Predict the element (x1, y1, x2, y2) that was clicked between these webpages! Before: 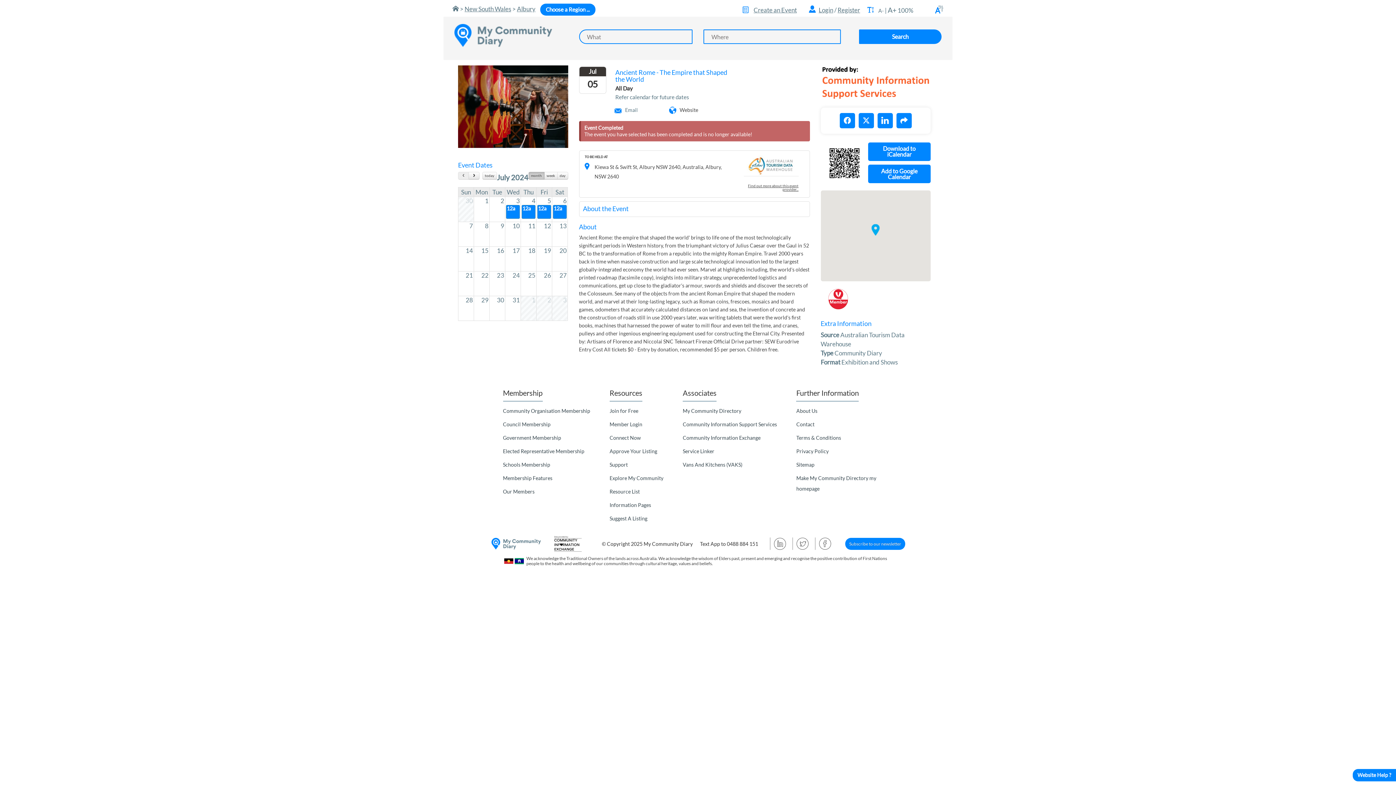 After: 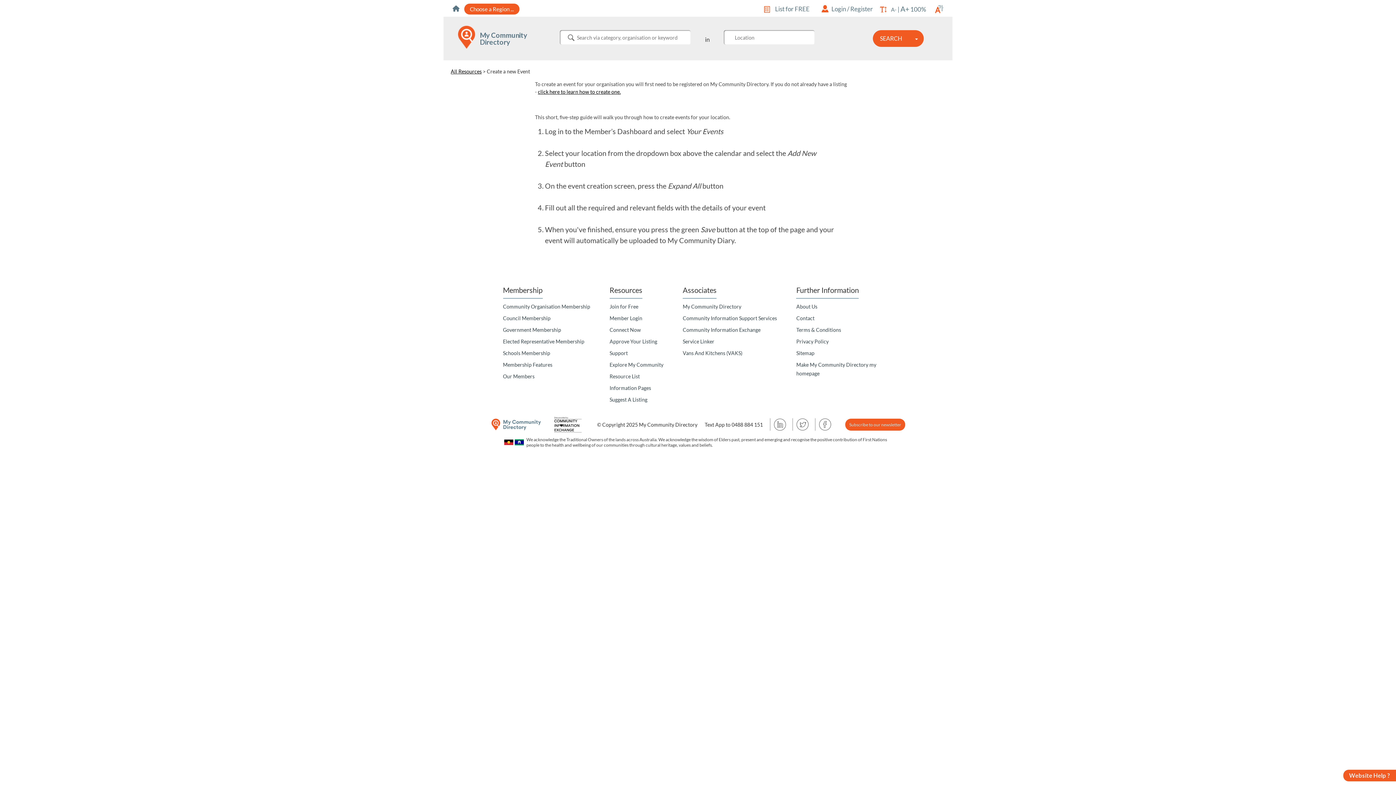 Action: bbox: (753, 6, 797, 13) label: Find out how to create a new event on My Community Diary